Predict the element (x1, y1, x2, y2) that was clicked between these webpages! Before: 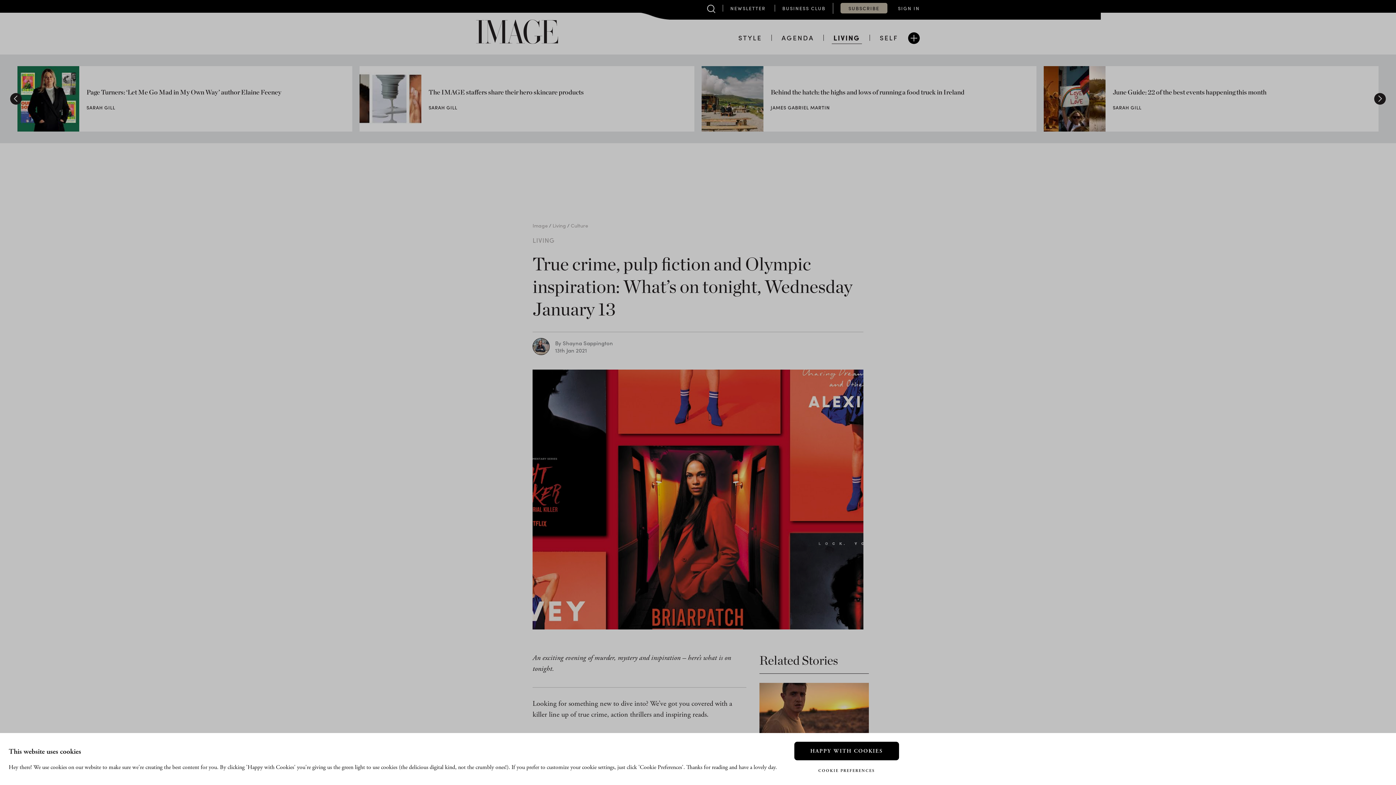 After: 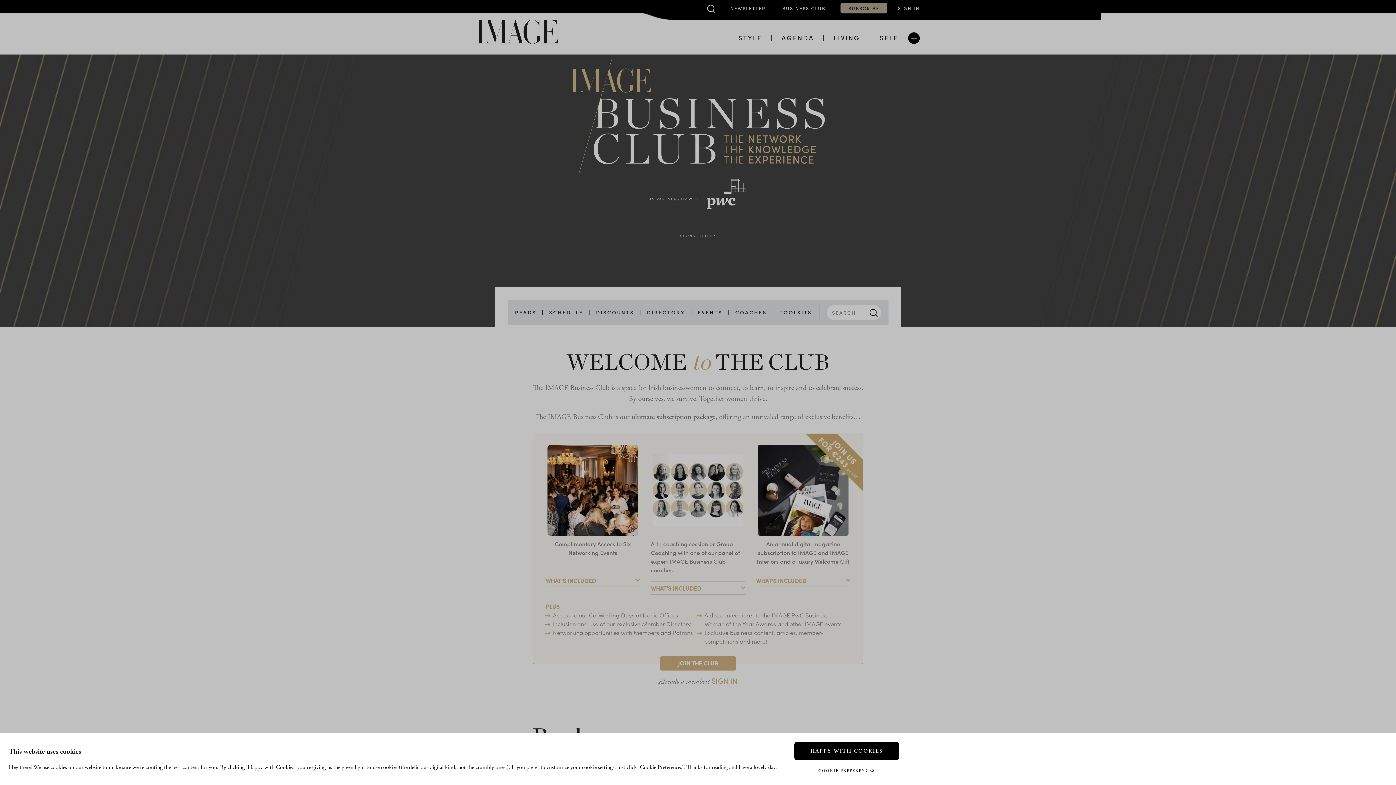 Action: label: BUSINESS CLUB bbox: (774, 4, 825, 11)